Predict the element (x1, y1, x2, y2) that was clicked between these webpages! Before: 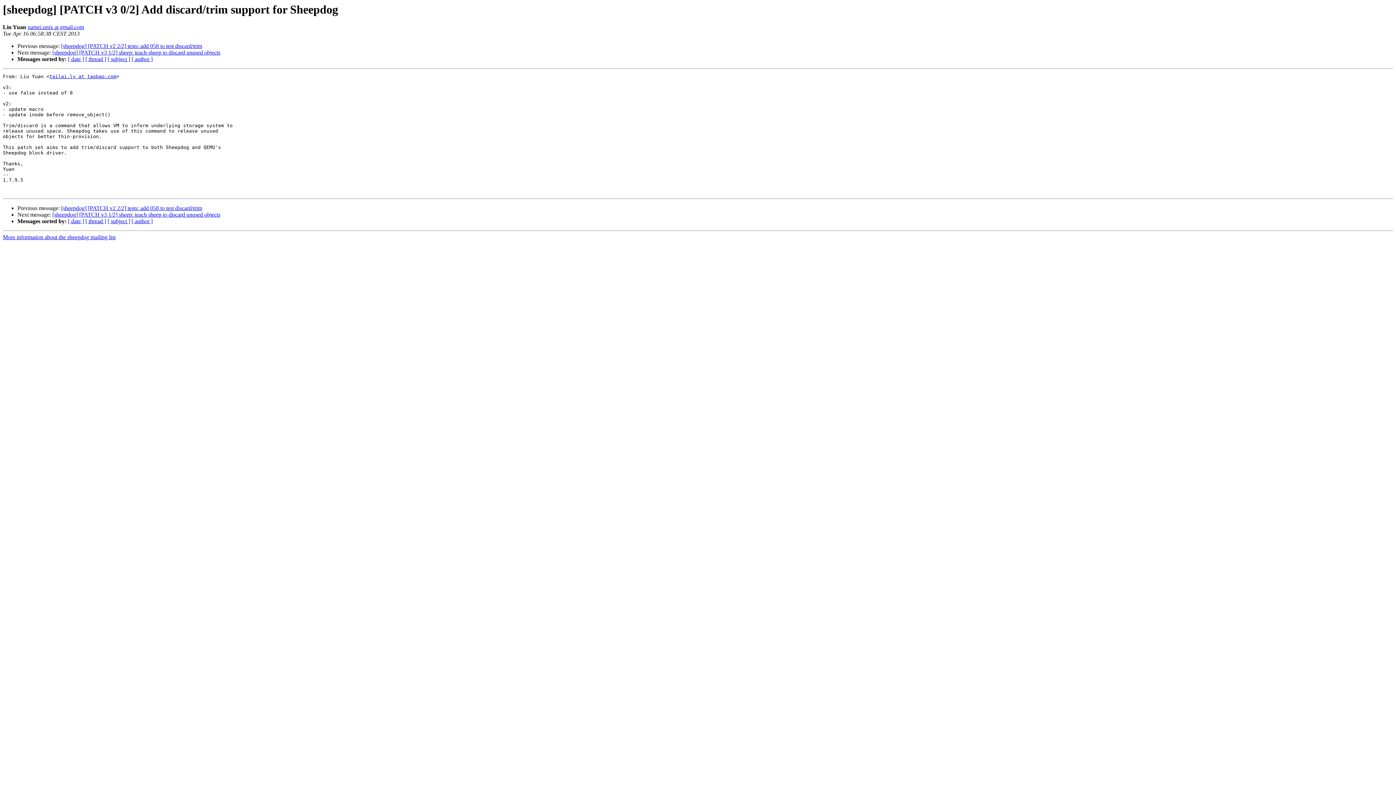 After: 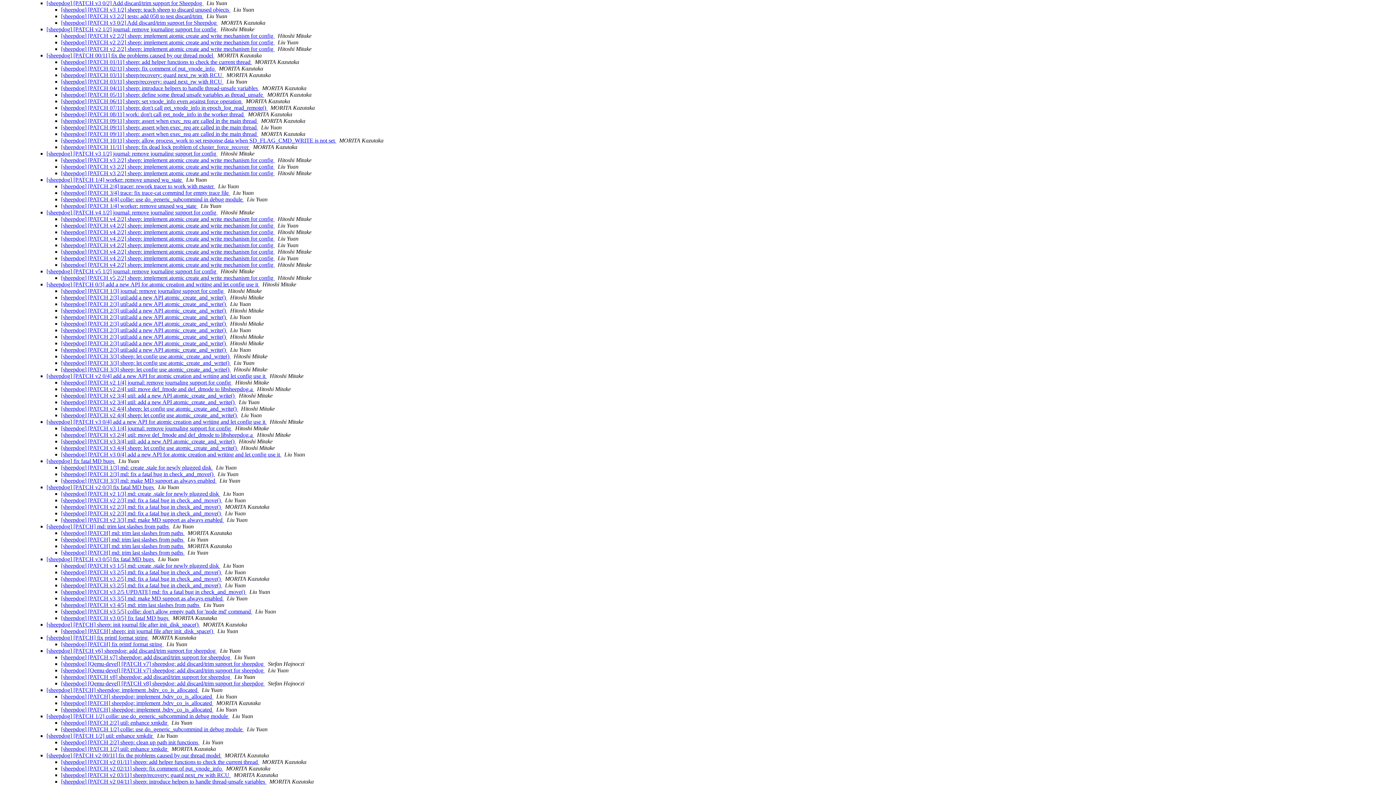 Action: bbox: (85, 218, 106, 224) label: [ thread ]